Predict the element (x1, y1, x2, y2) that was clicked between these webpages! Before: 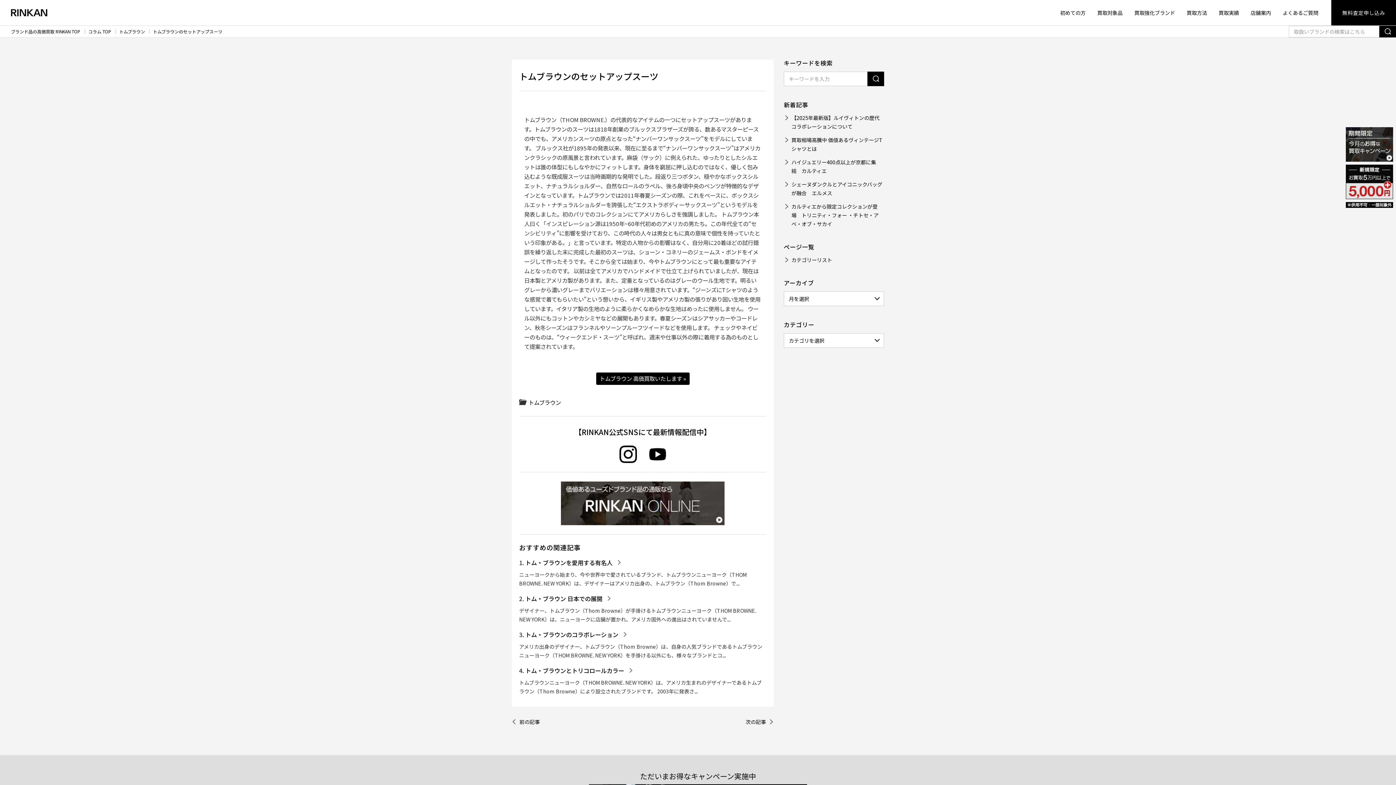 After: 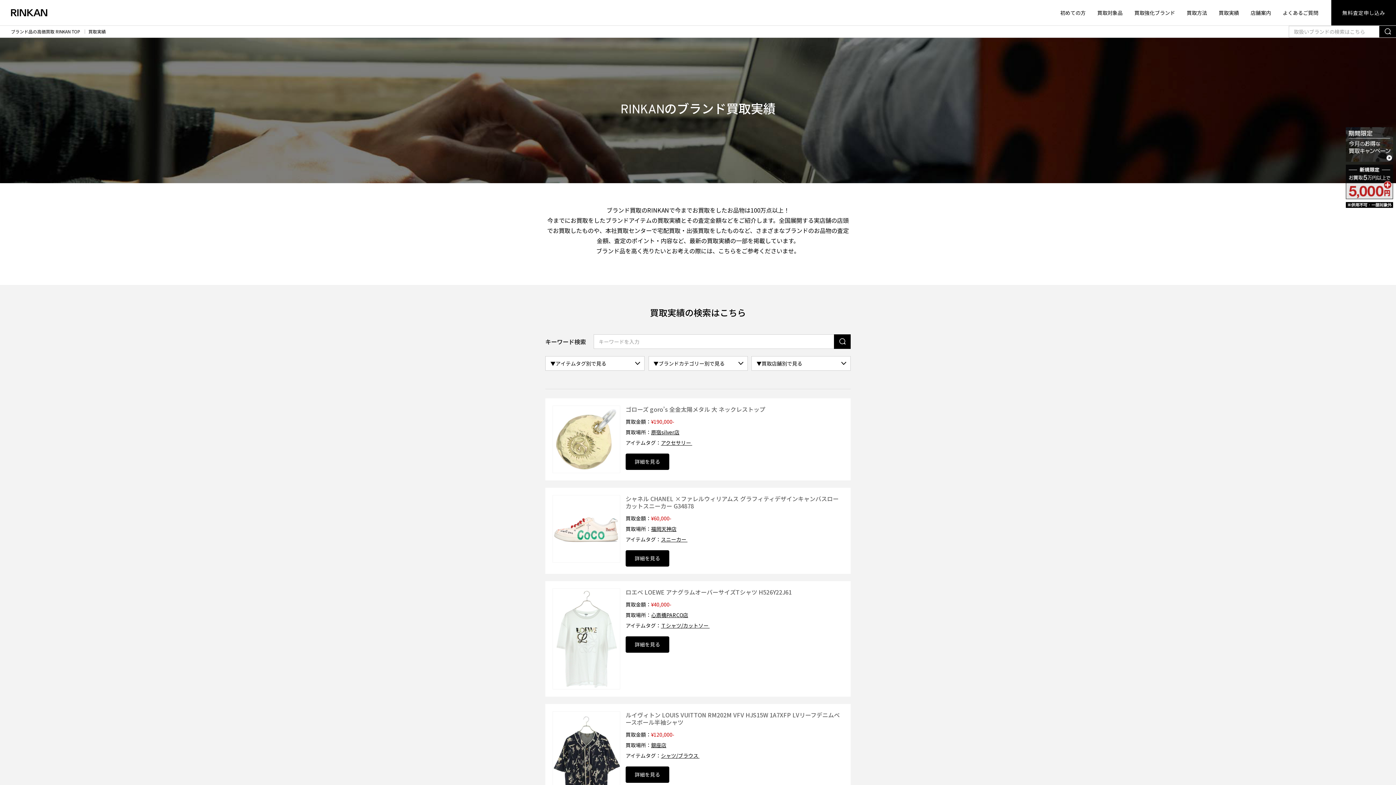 Action: label: 買取実績 bbox: (1213, 4, 1245, 20)